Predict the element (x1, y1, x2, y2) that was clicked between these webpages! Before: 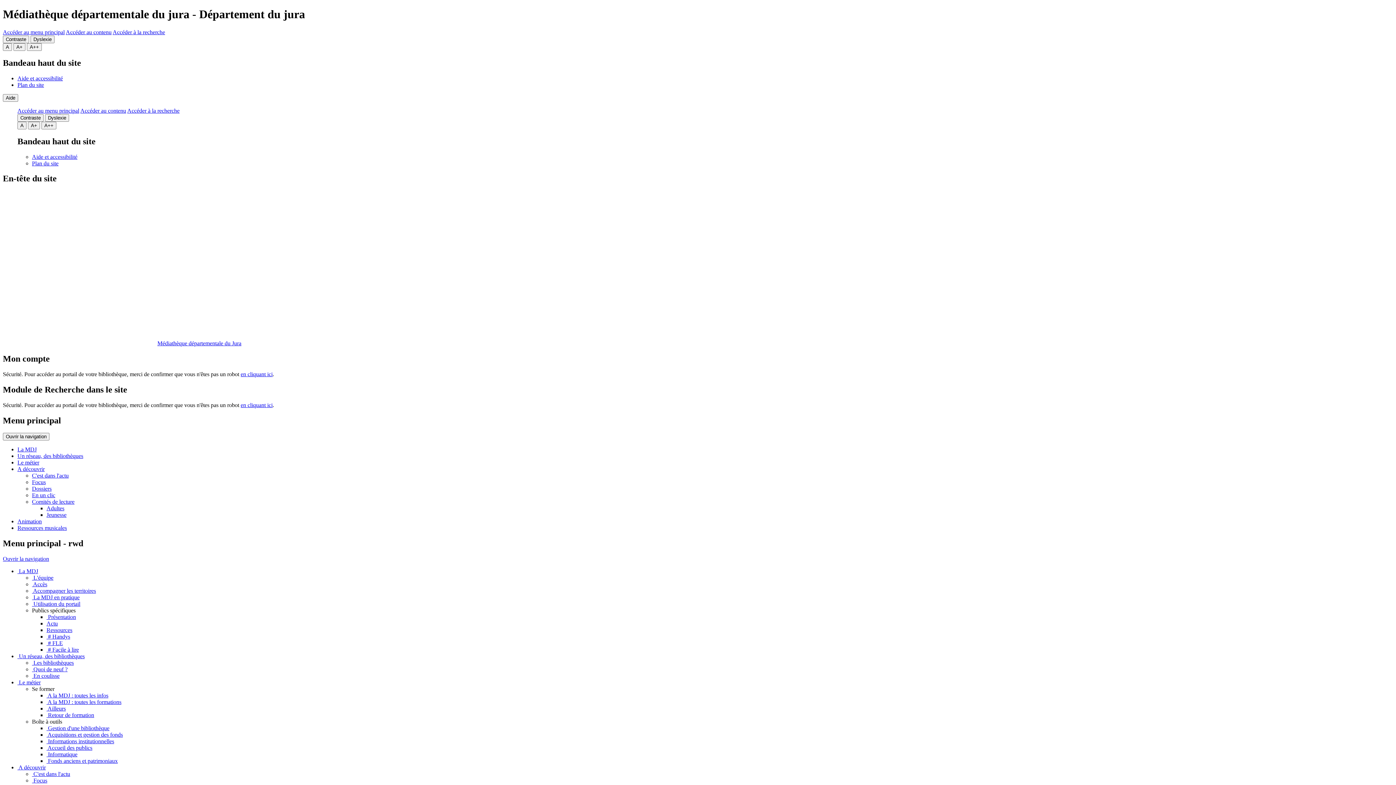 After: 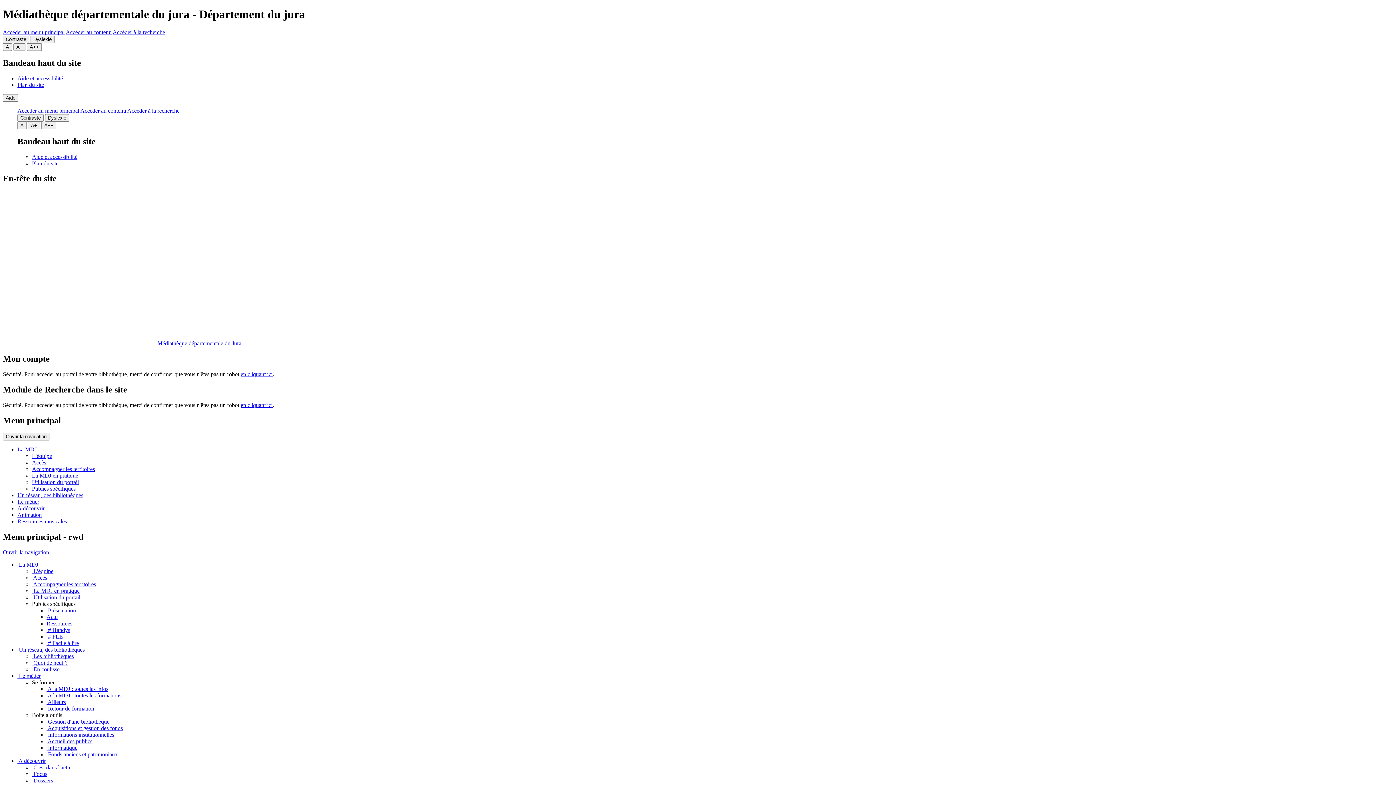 Action: bbox: (17, 446, 36, 452) label: La MDJ